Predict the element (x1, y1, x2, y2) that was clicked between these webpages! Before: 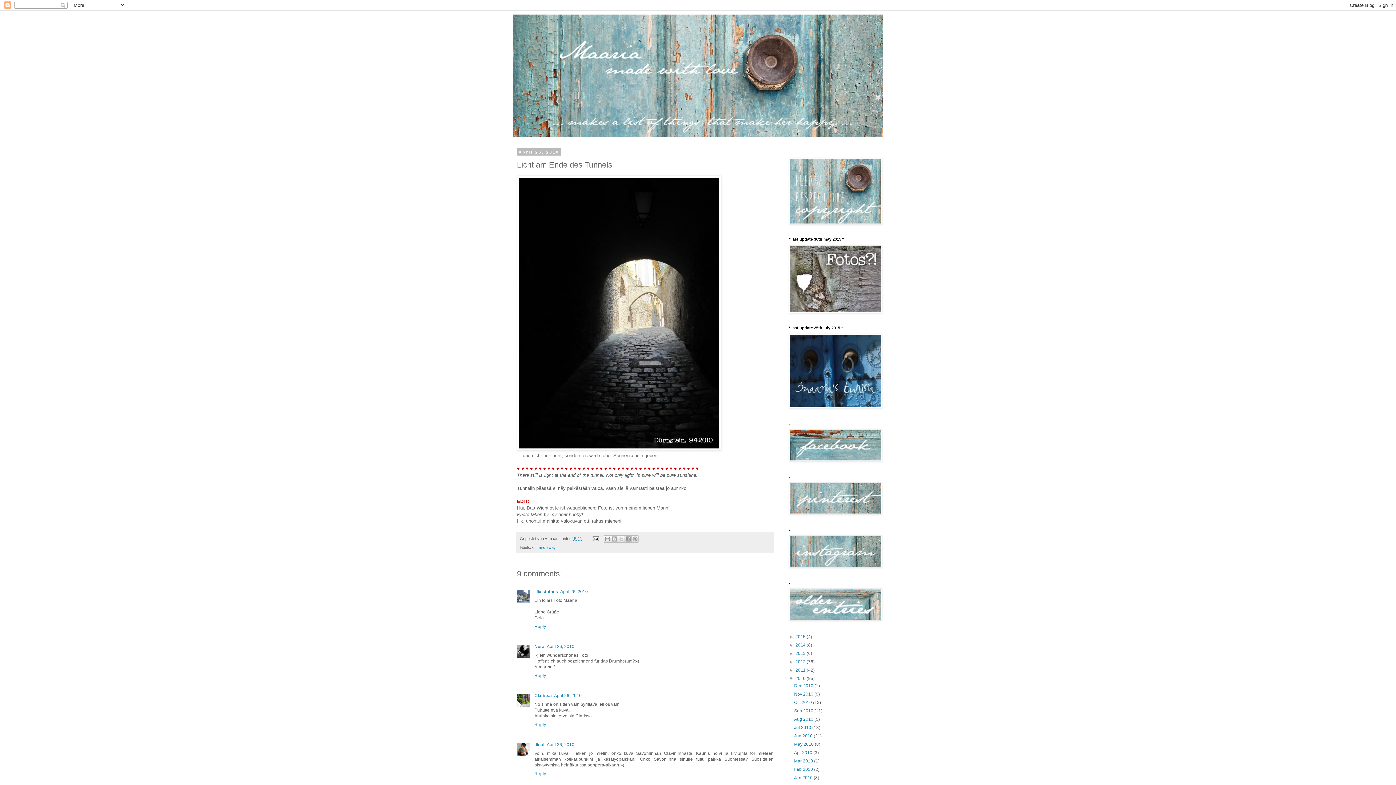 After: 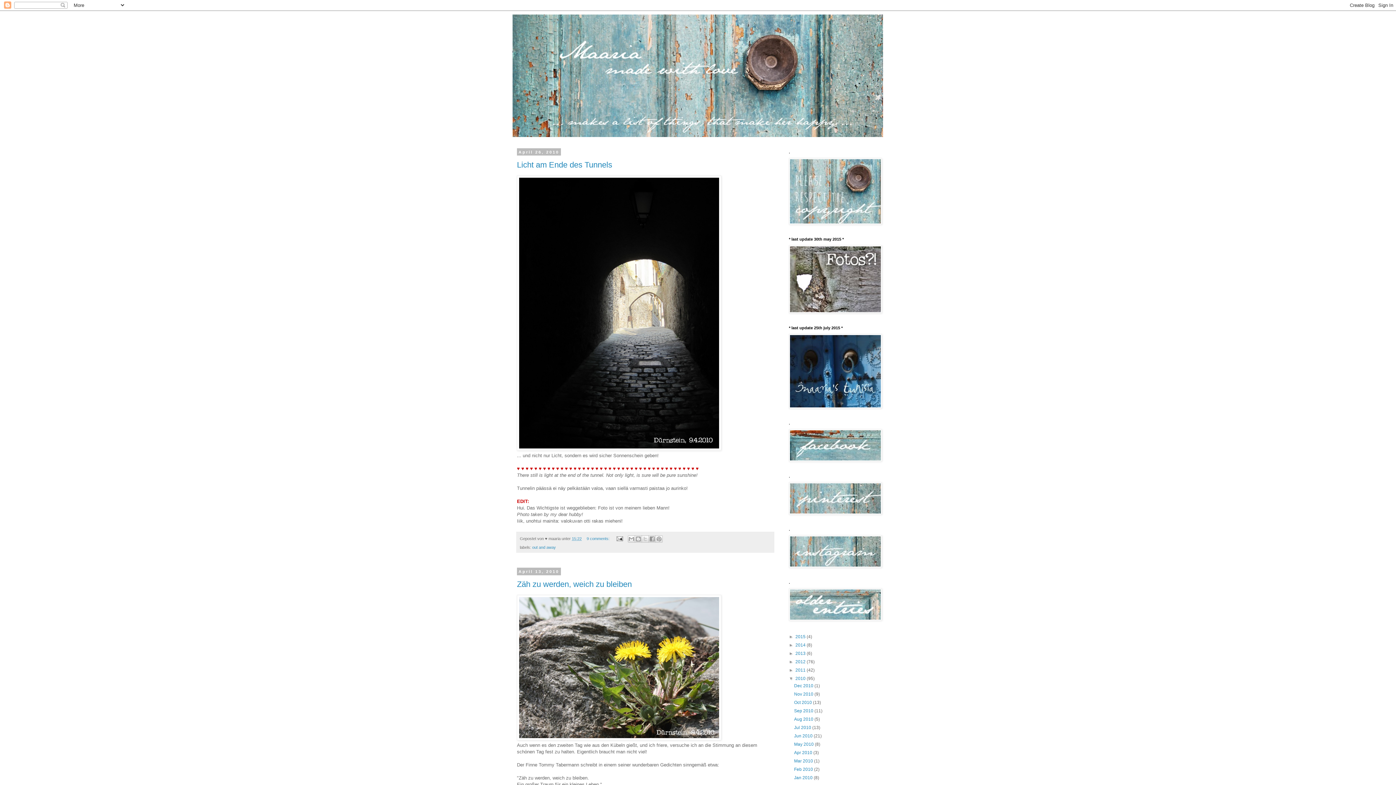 Action: label: Apr 2010  bbox: (794, 750, 813, 755)